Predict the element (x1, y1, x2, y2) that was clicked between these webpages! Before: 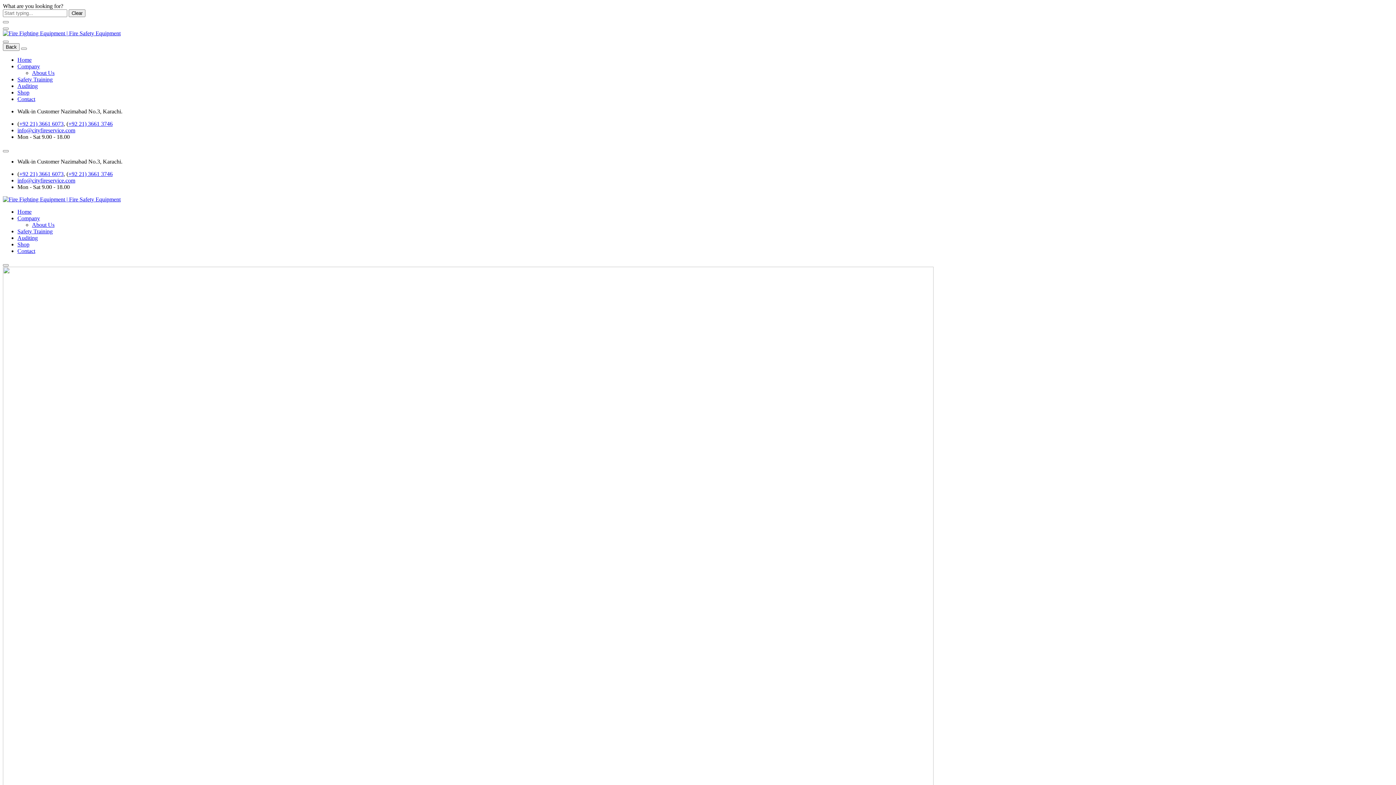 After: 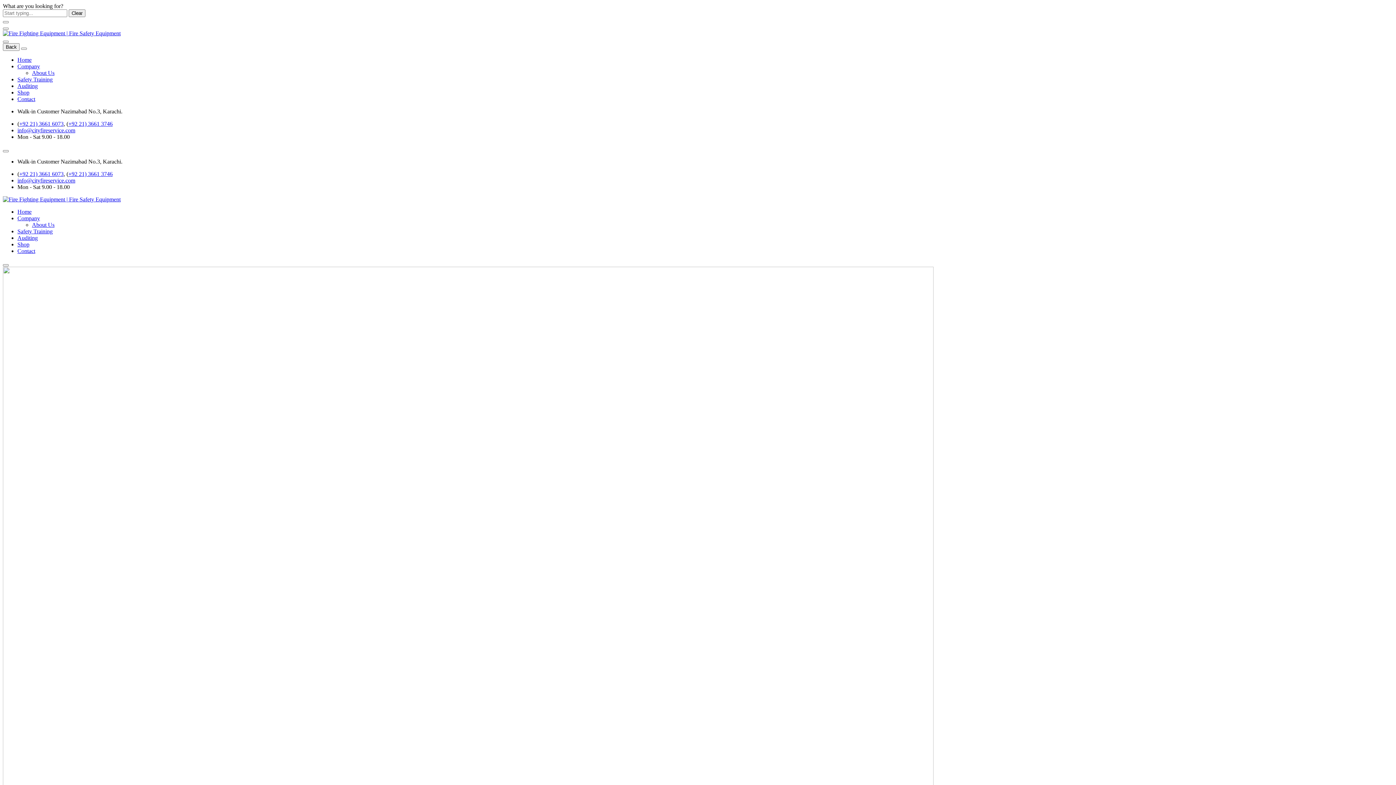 Action: bbox: (17, 215, 40, 221) label: Company